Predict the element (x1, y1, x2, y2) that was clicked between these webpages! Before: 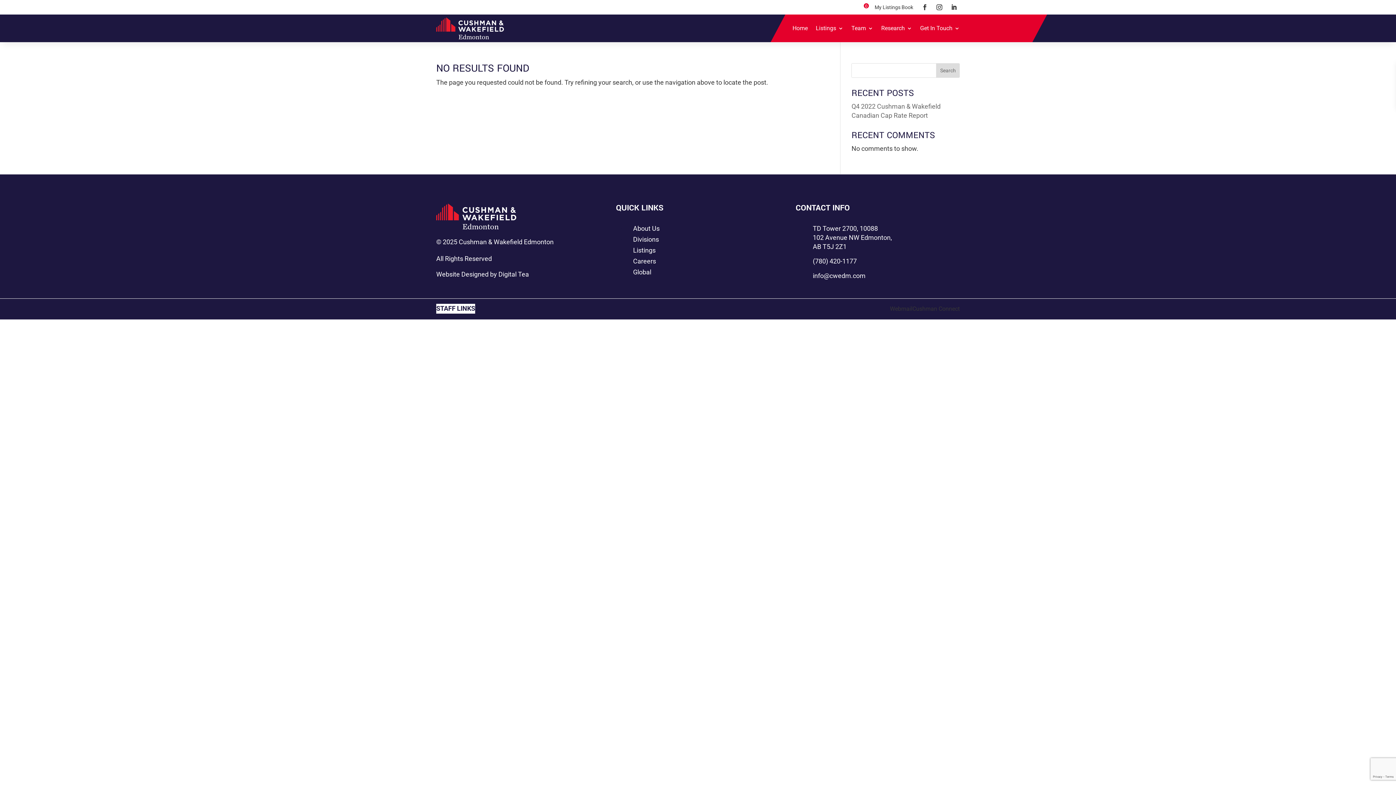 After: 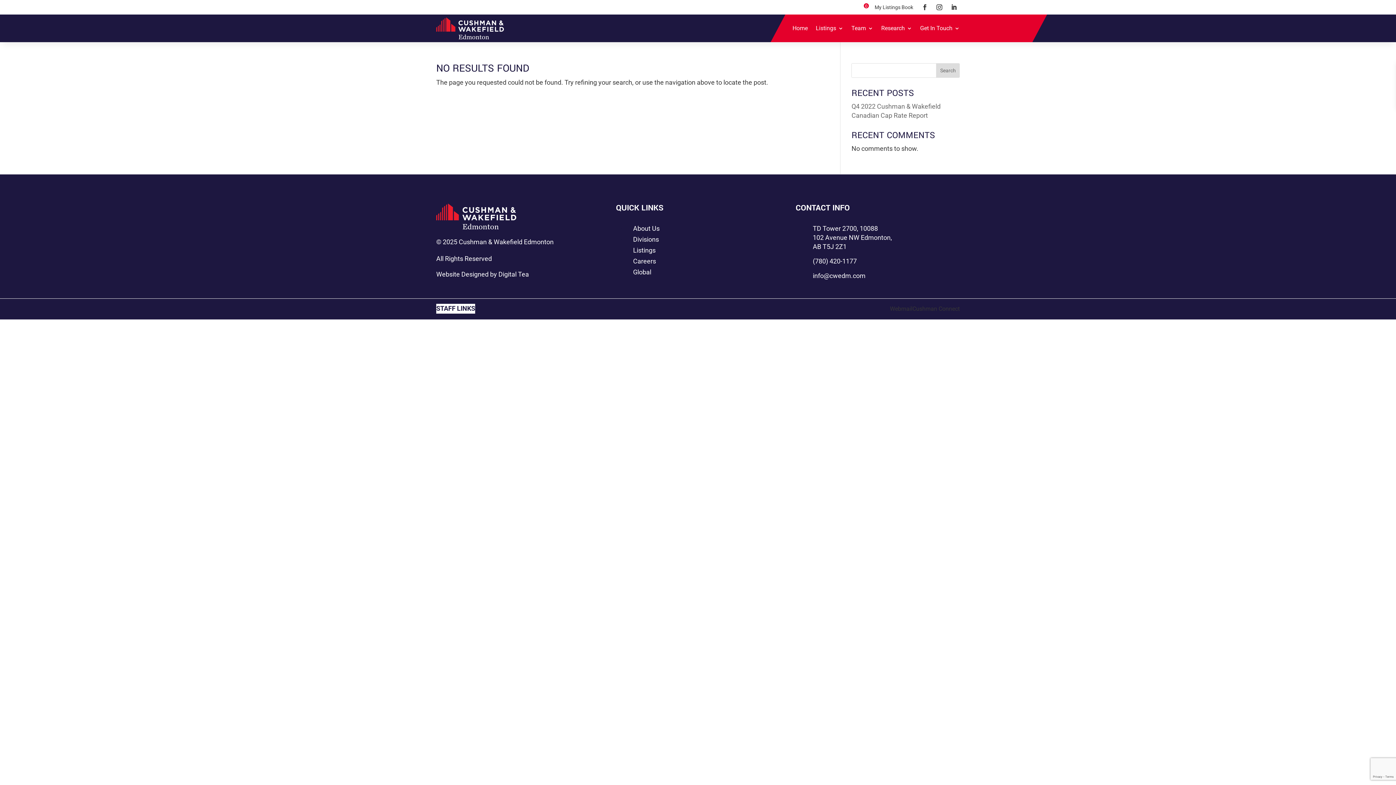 Action: label: Digital Tea bbox: (498, 270, 529, 278)